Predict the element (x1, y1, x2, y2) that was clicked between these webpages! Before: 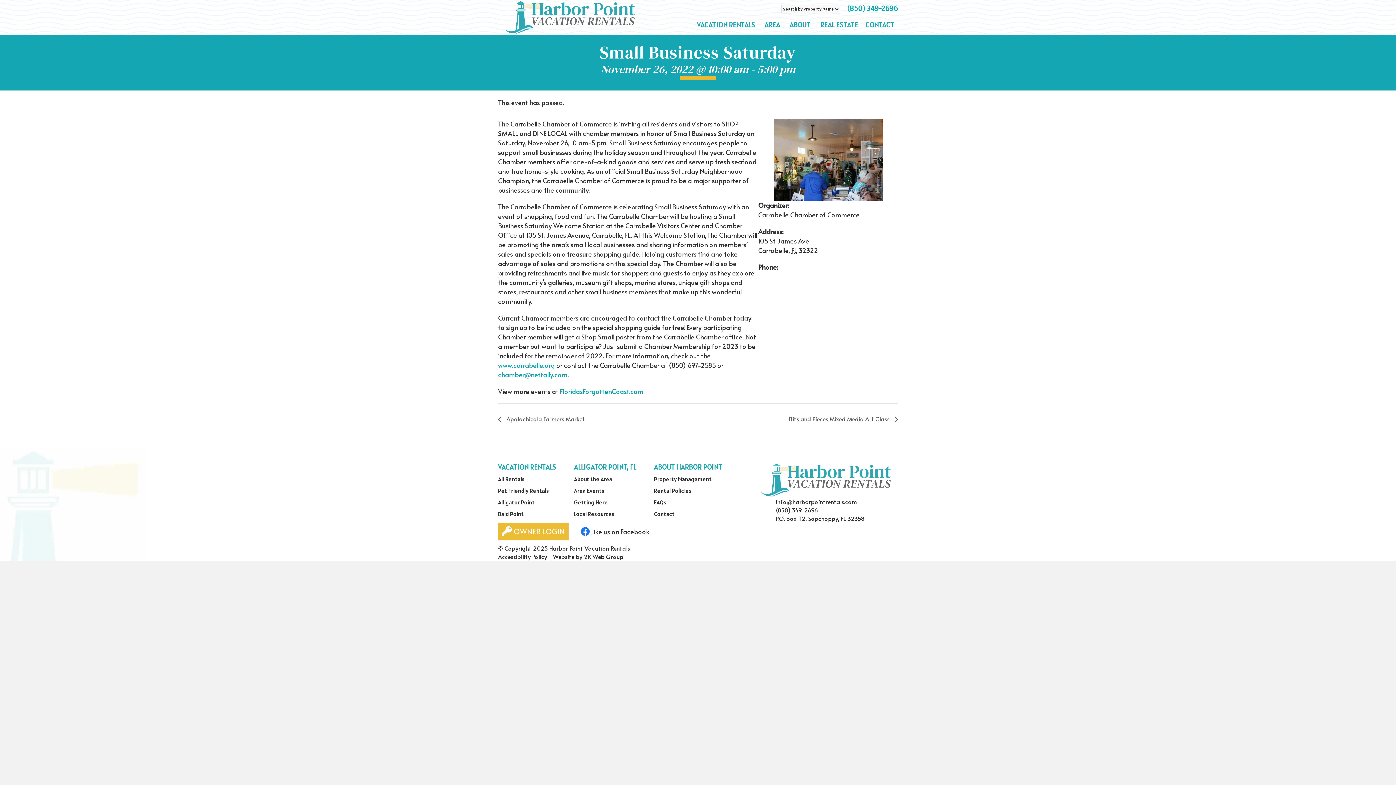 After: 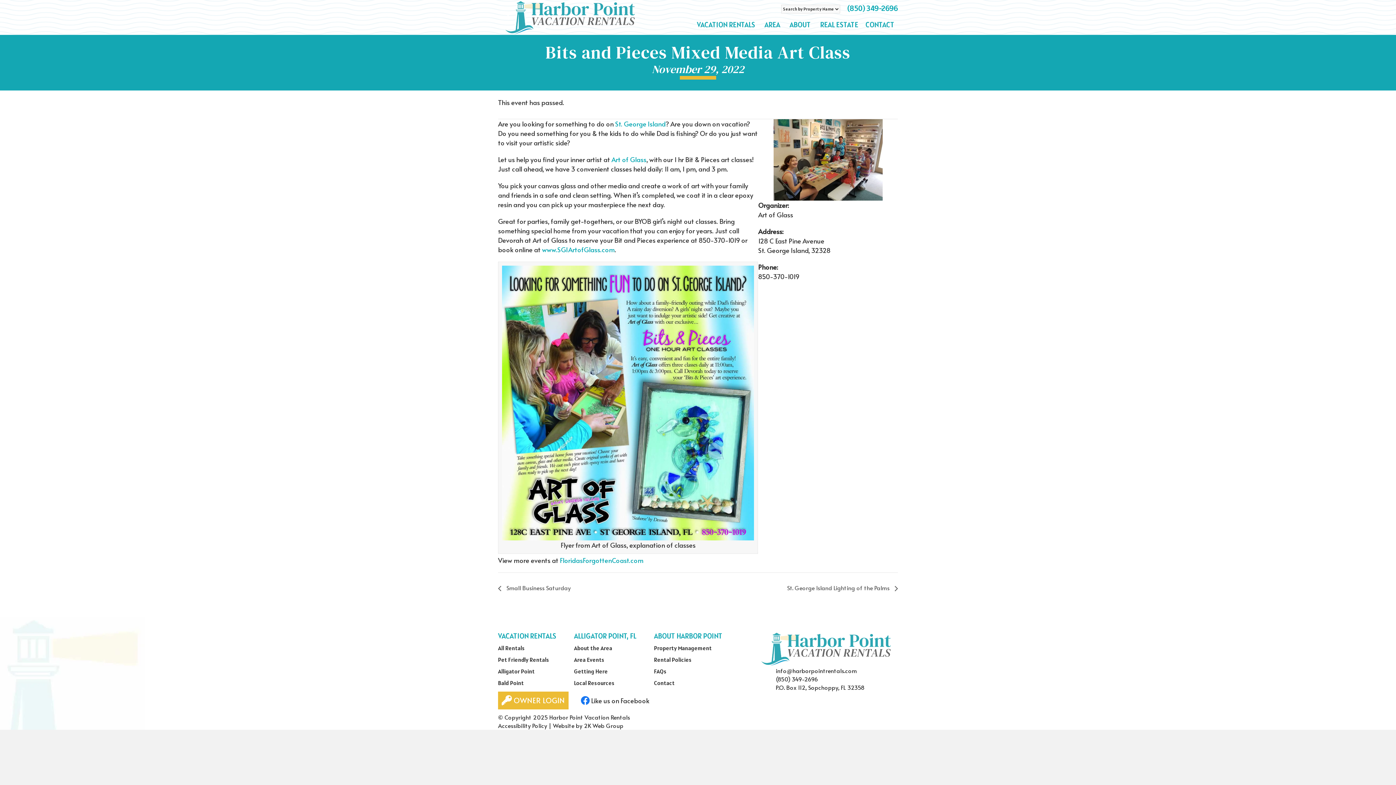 Action: bbox: (785, 414, 898, 422) label: Bits and Pieces Mixed Media Art Class 